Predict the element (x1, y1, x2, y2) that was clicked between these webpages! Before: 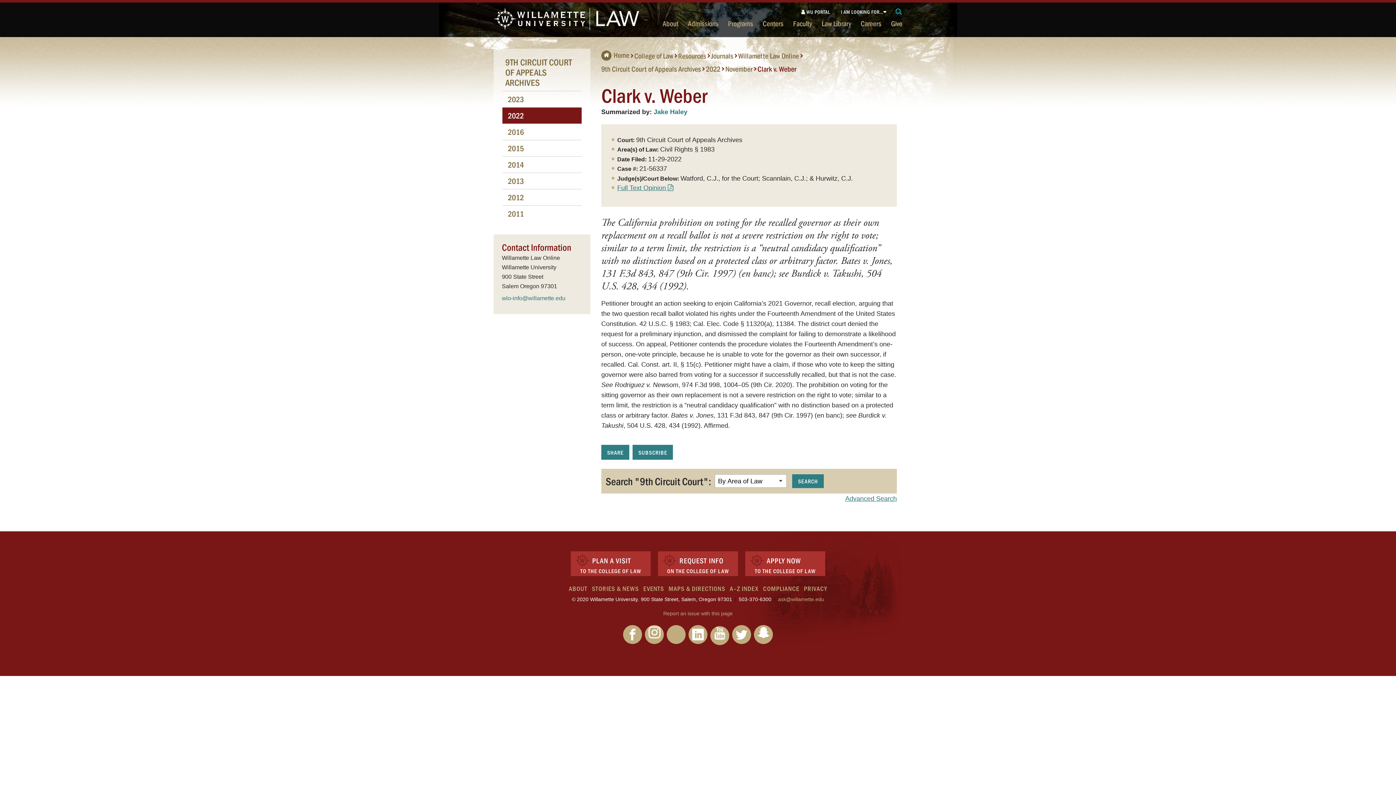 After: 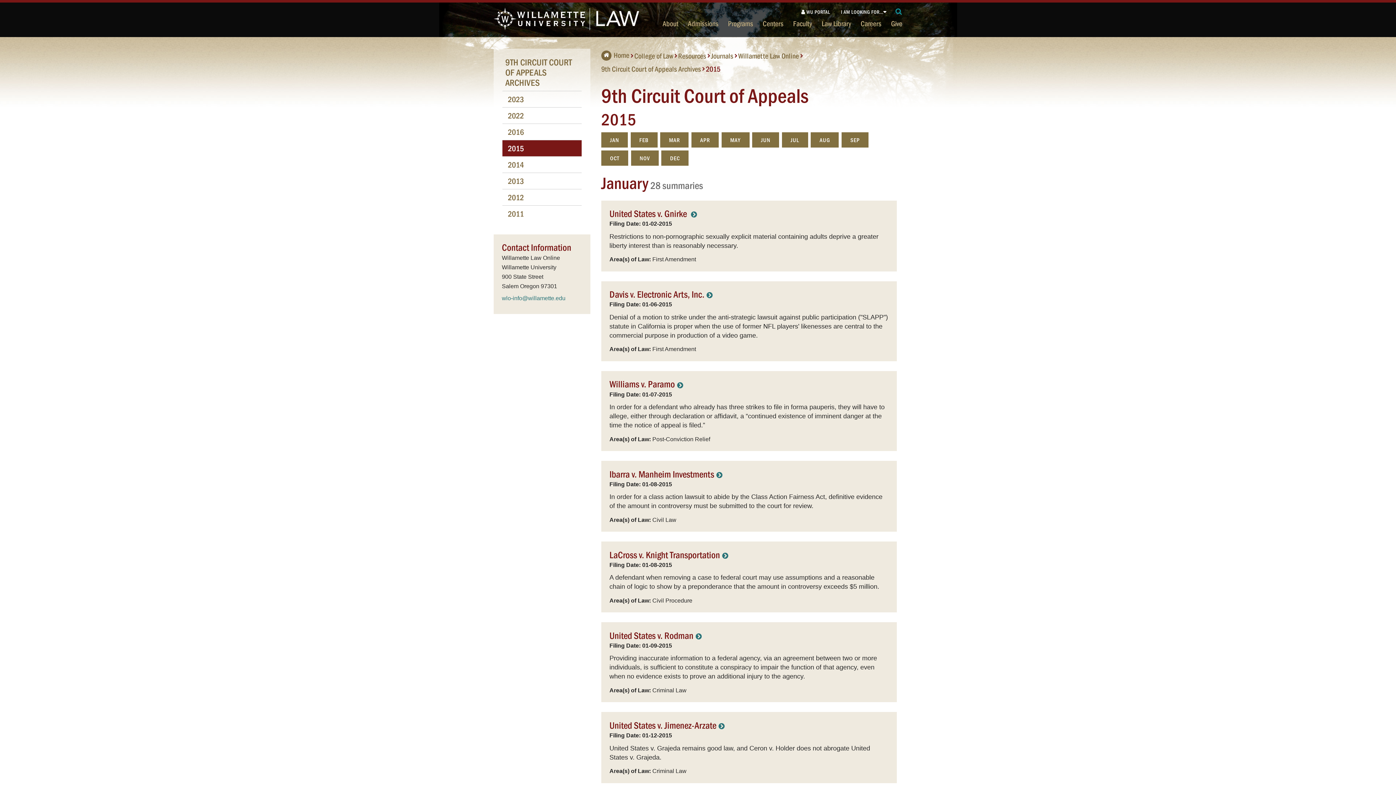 Action: label: 2015 bbox: (502, 140, 581, 156)